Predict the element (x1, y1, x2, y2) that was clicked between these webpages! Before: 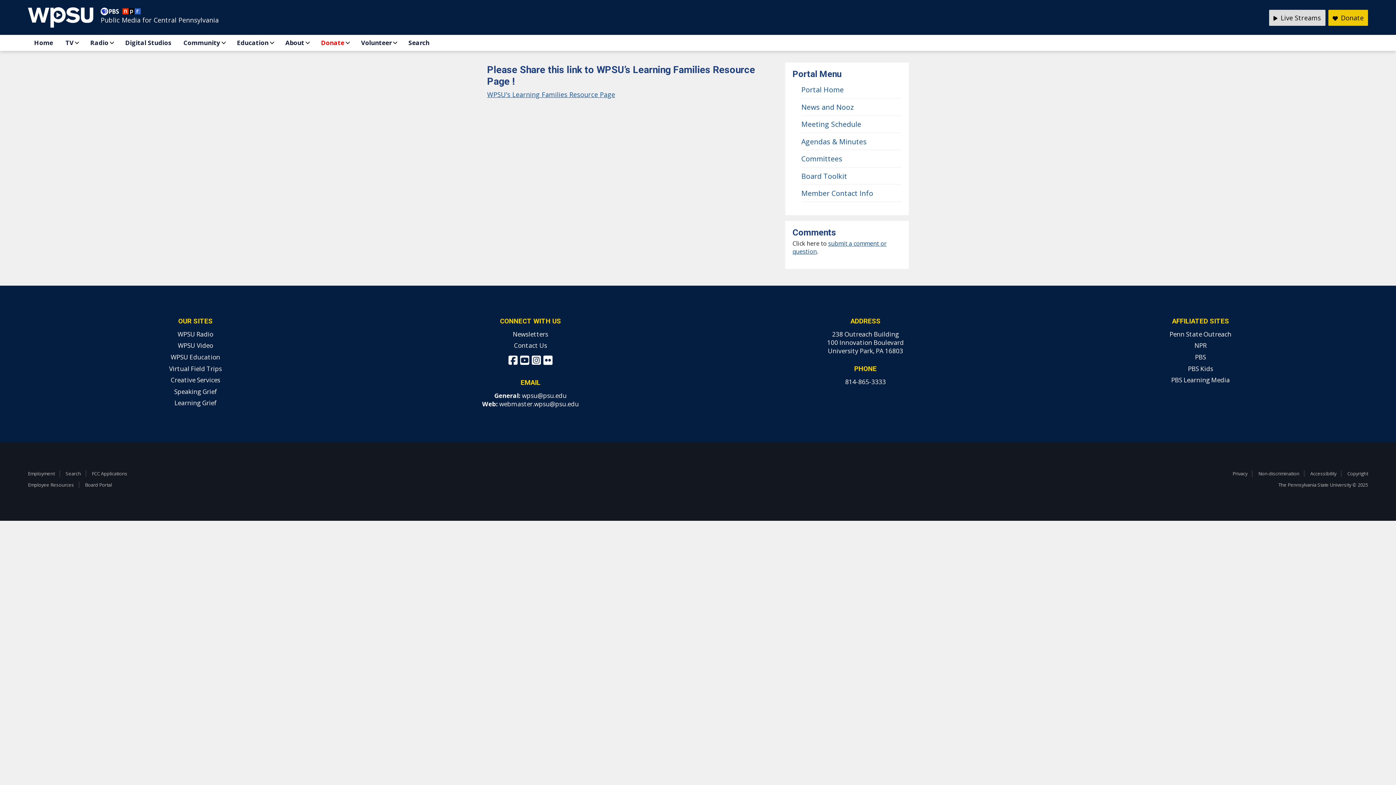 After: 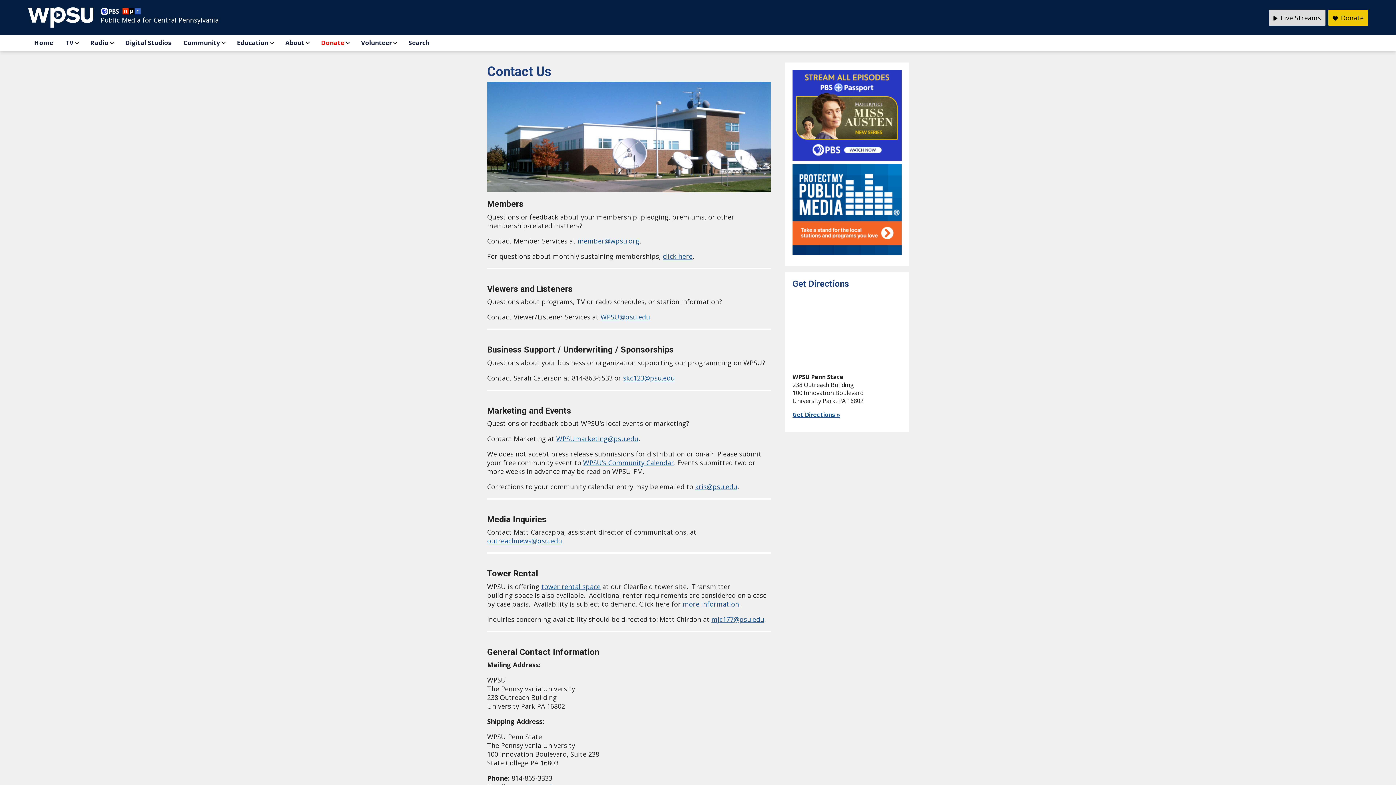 Action: bbox: (514, 341, 547, 349) label: Contact Us